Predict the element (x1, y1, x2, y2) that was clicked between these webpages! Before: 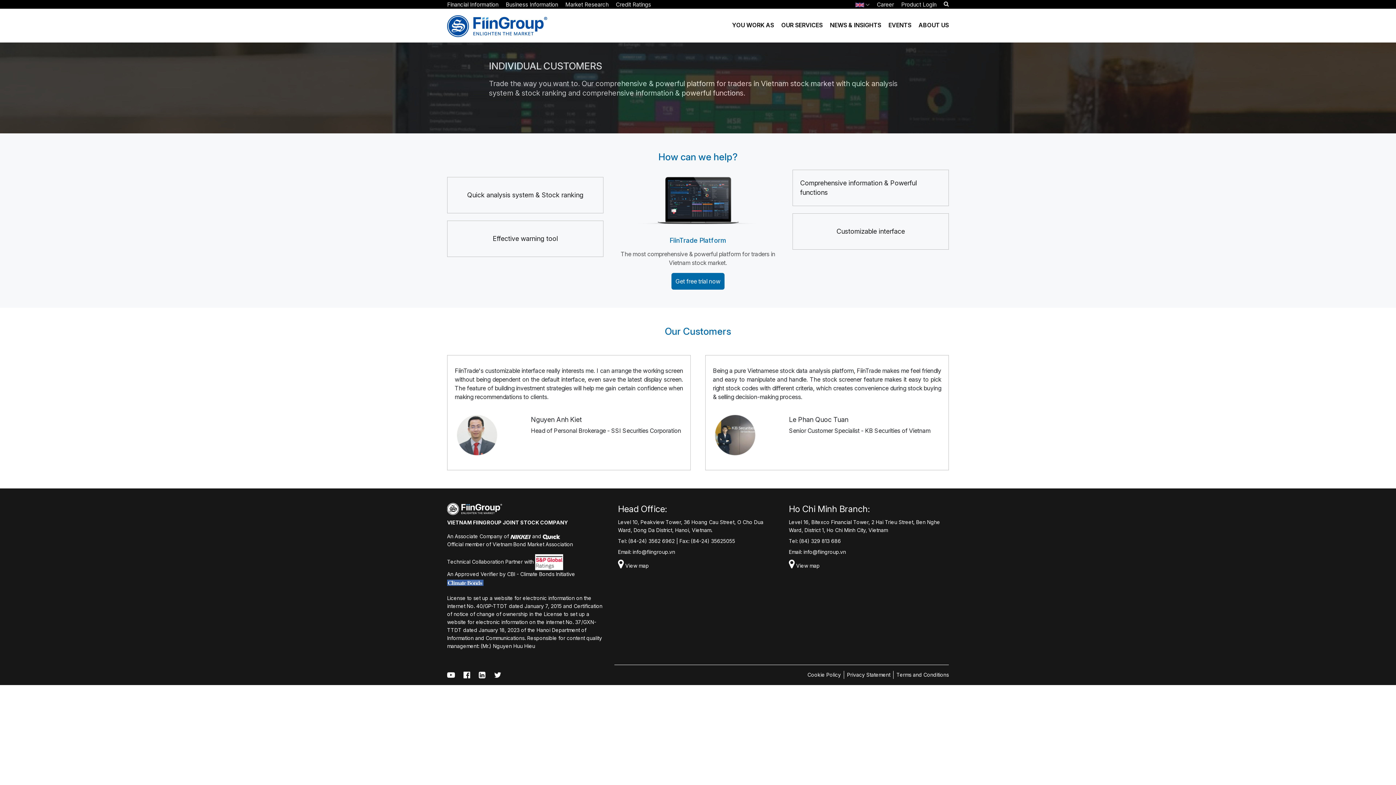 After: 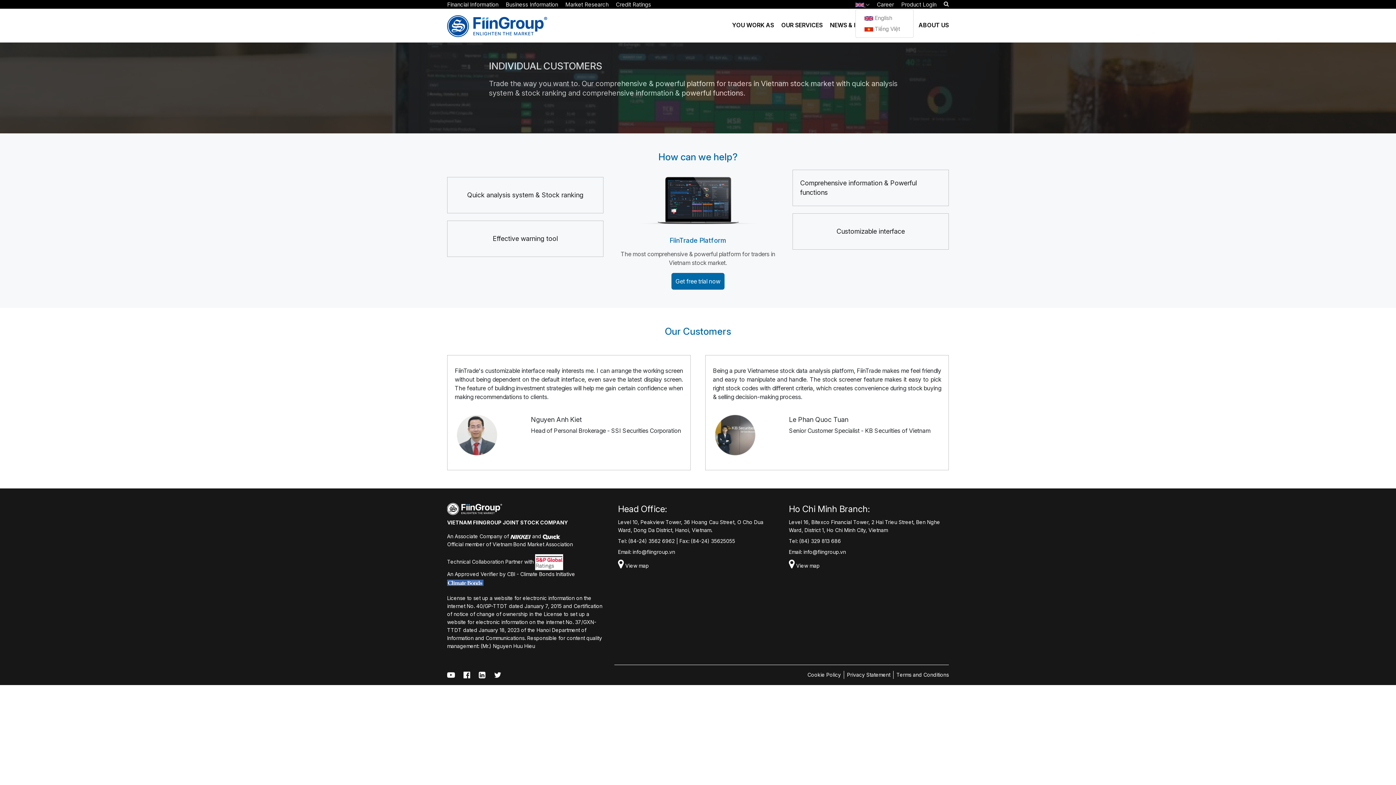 Action: label:   bbox: (855, 1, 869, 8)